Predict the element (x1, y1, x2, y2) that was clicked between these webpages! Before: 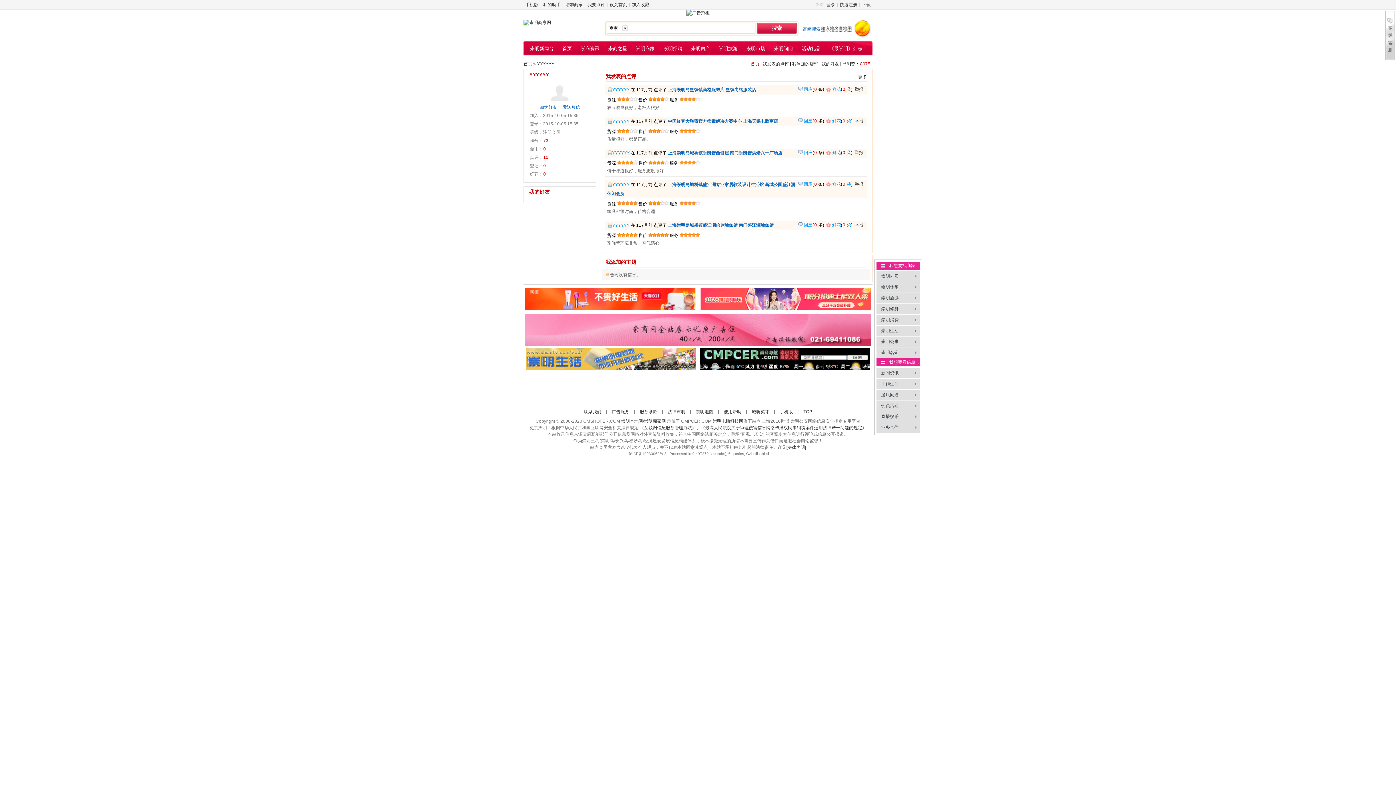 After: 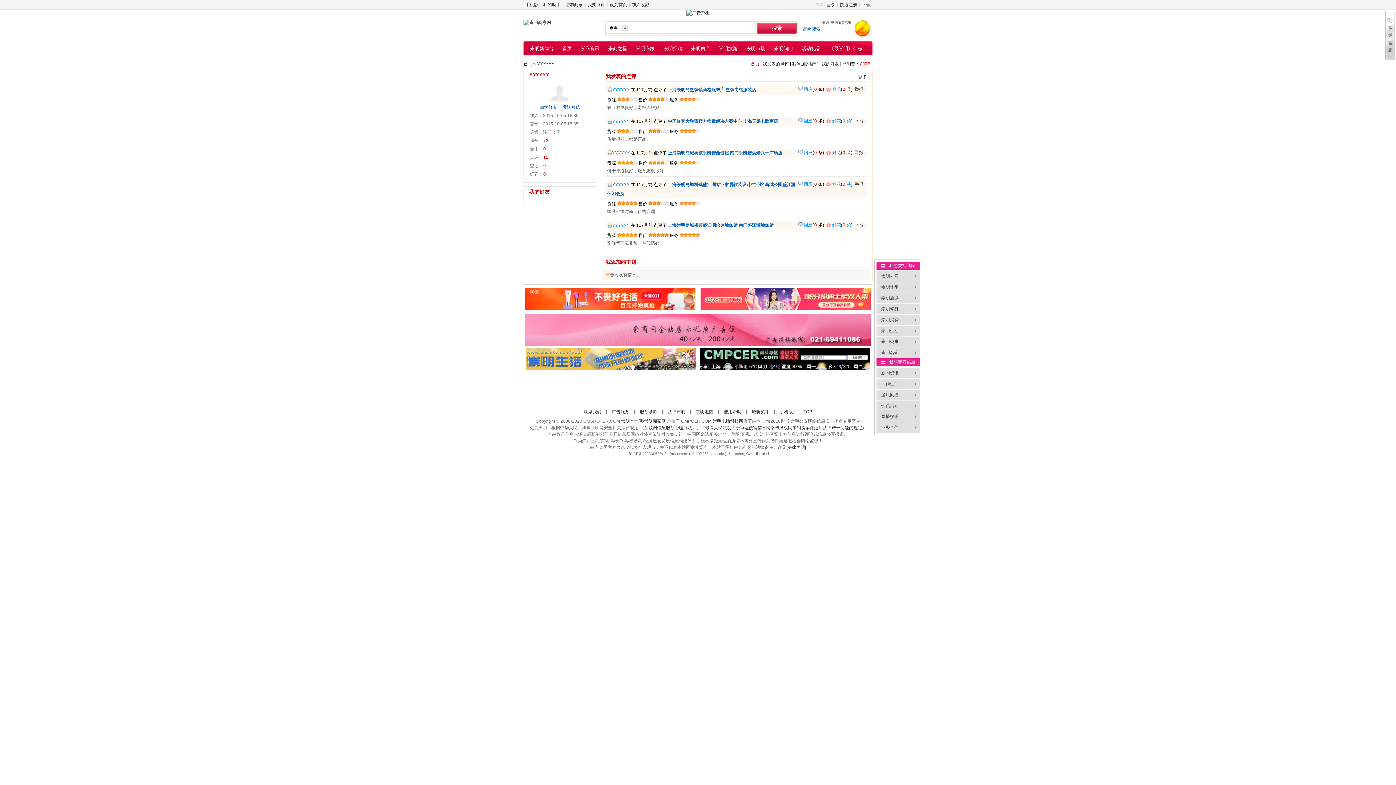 Action: bbox: (525, 342, 870, 347)